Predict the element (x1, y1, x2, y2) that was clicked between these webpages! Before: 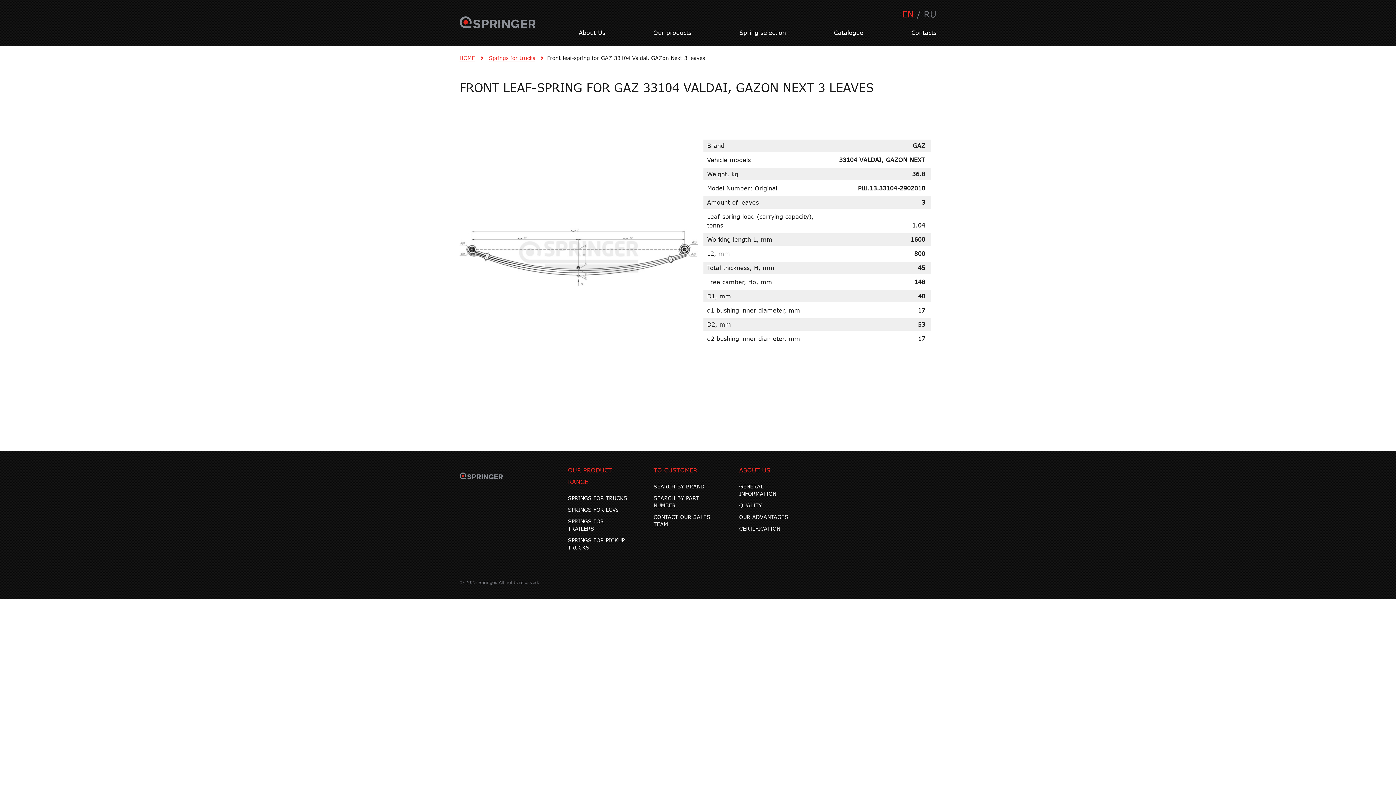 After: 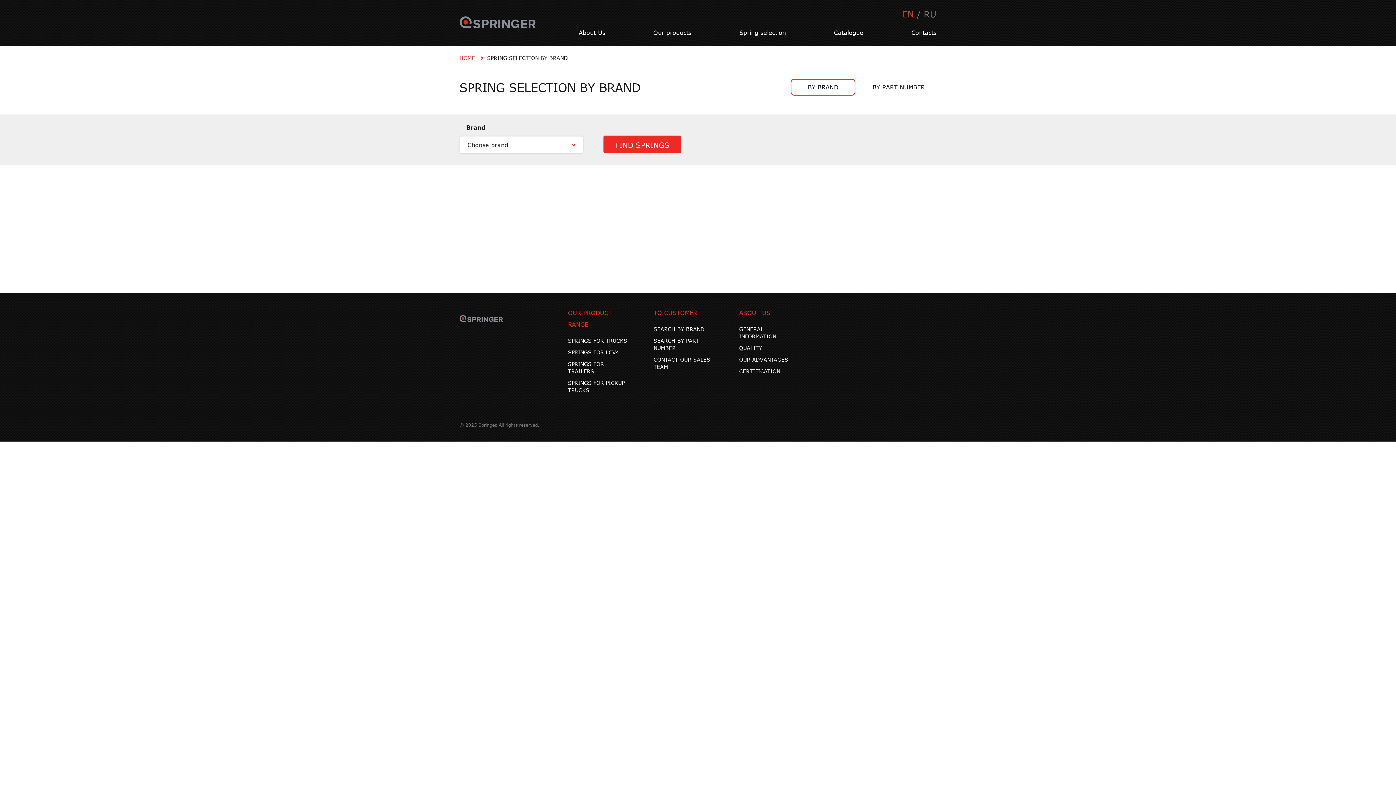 Action: bbox: (653, 483, 704, 489) label: SEARCH BY BRAND